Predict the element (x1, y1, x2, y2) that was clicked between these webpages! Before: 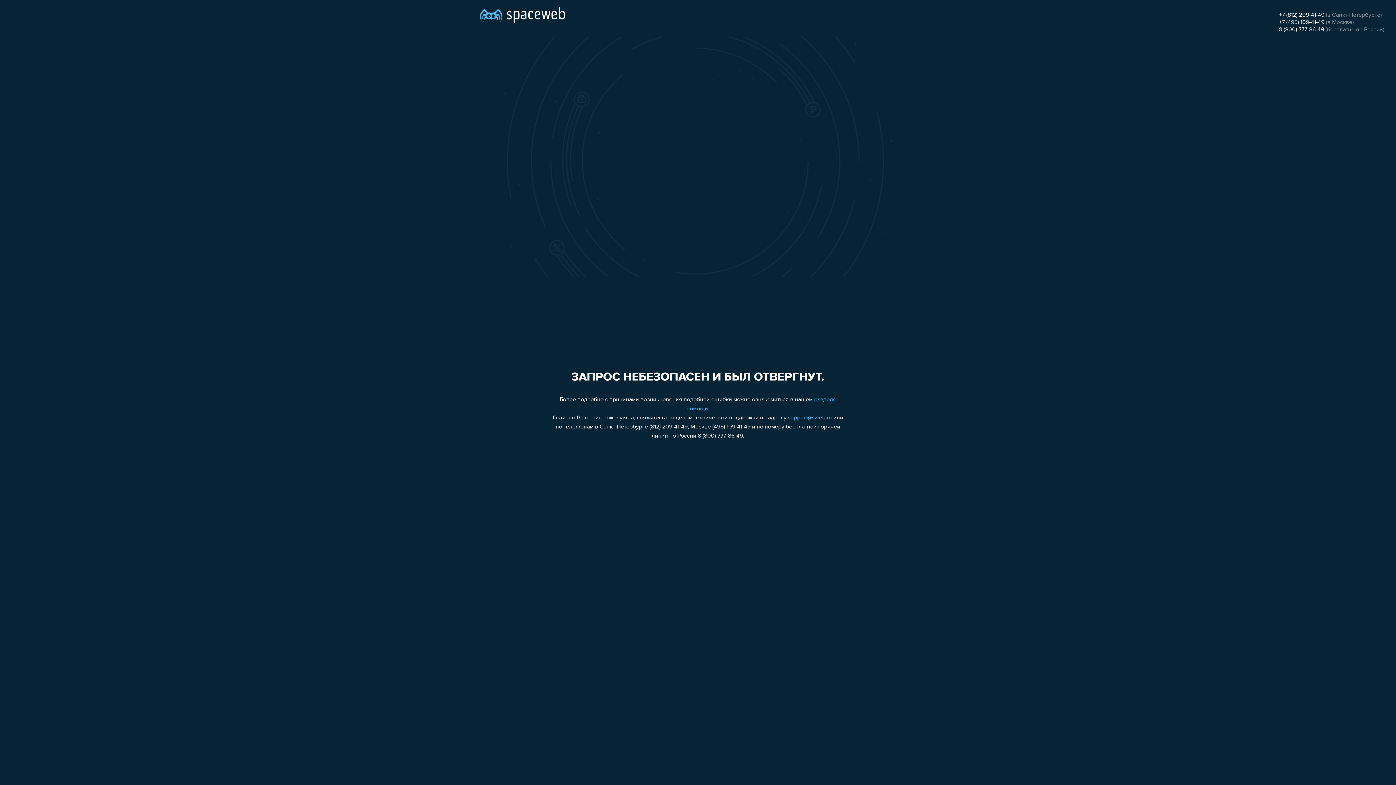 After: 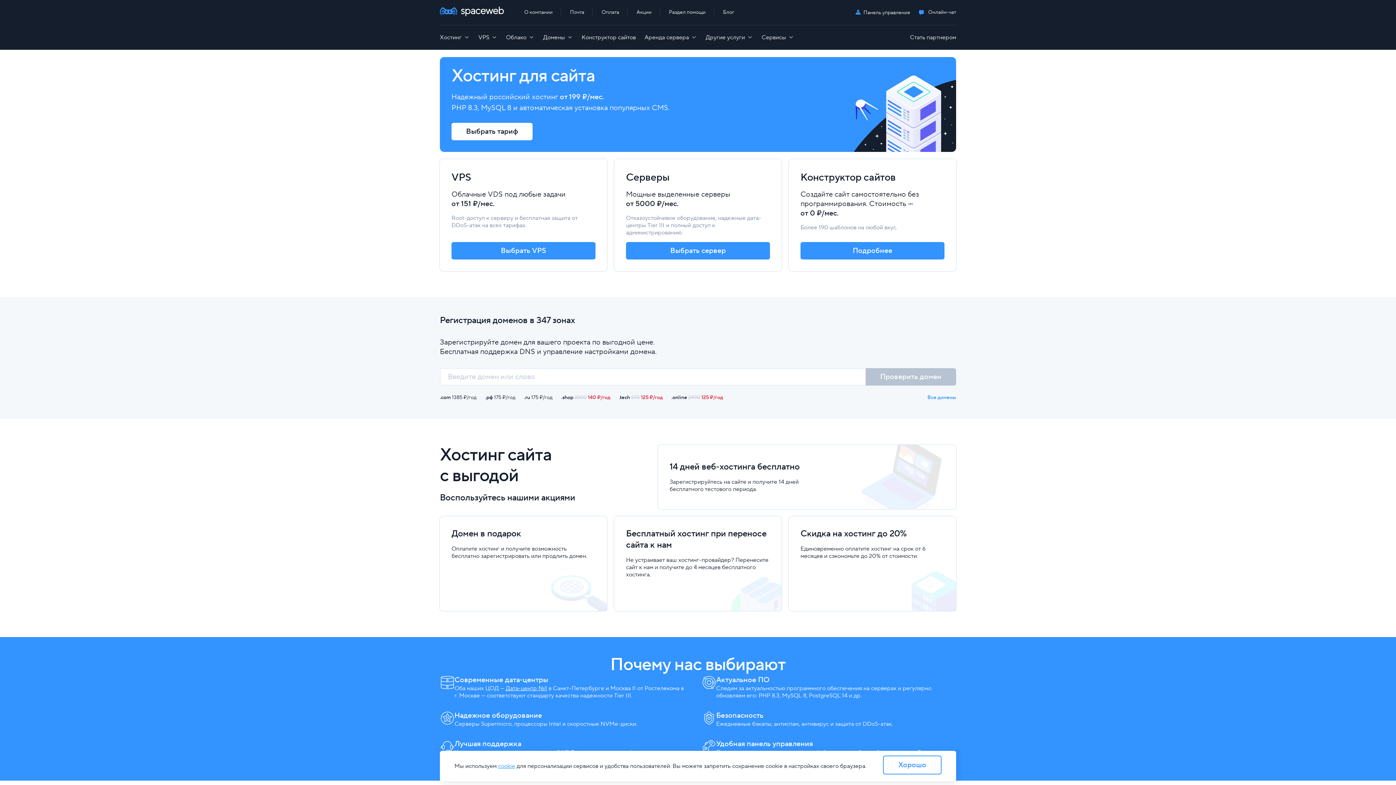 Action: bbox: (480, 0, 565, 25)